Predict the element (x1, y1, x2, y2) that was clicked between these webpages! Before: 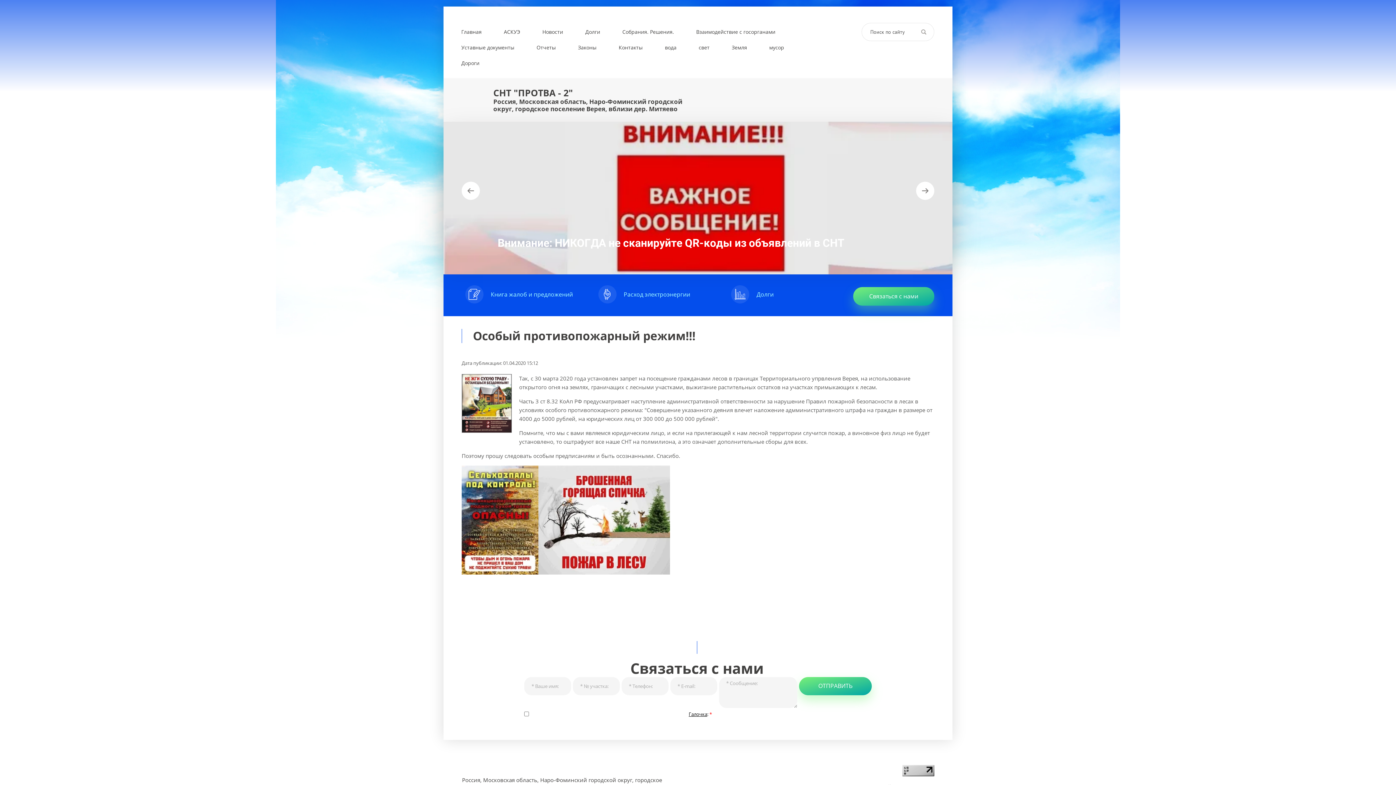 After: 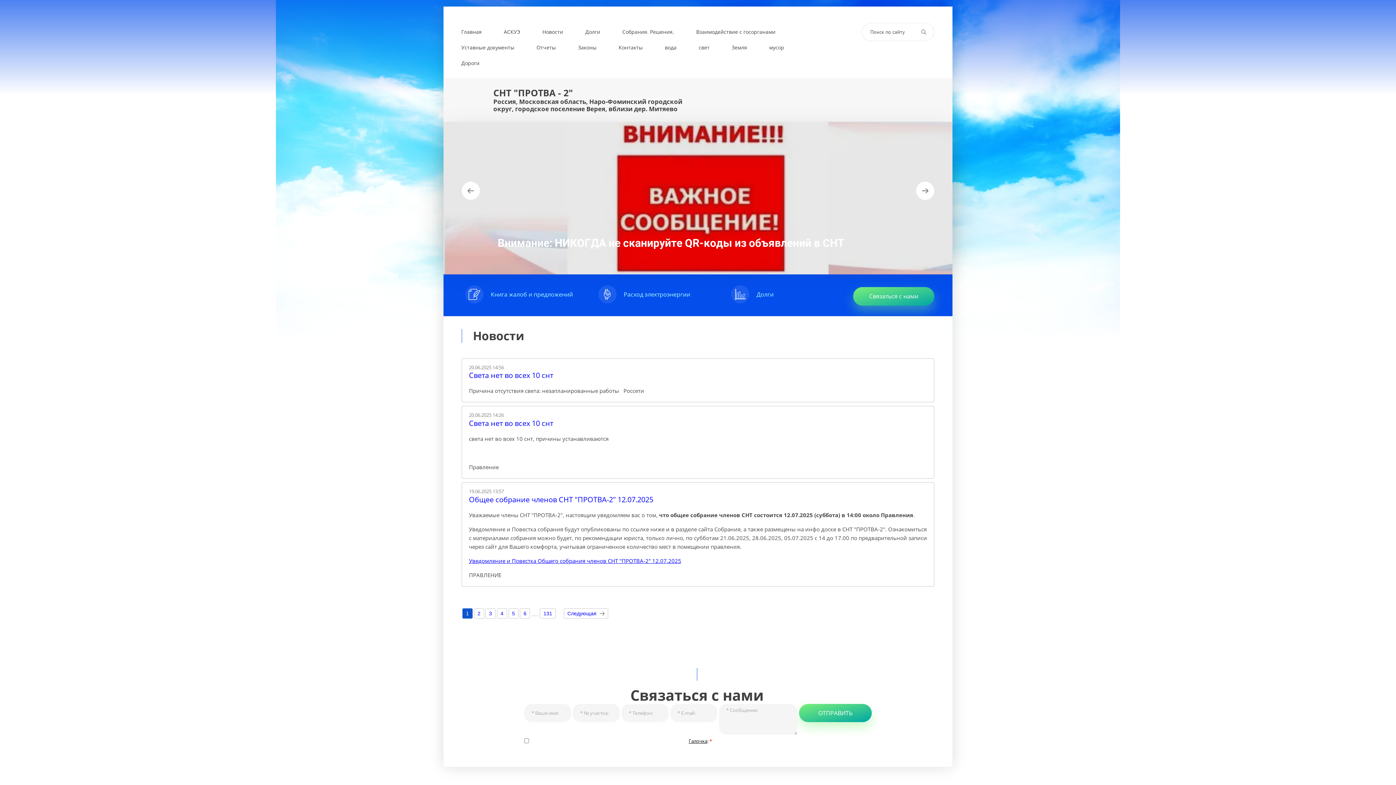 Action: label: Новости bbox: (535, 24, 570, 38)